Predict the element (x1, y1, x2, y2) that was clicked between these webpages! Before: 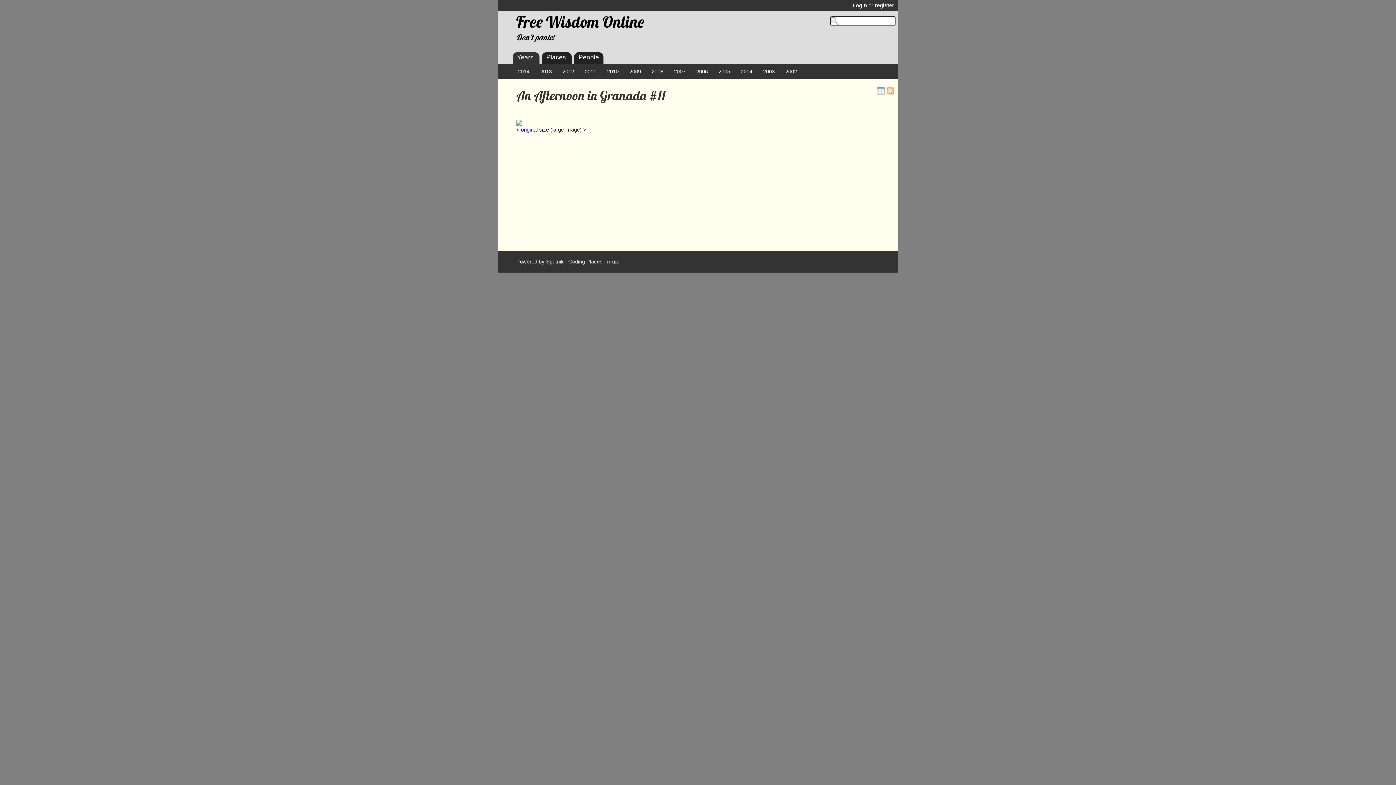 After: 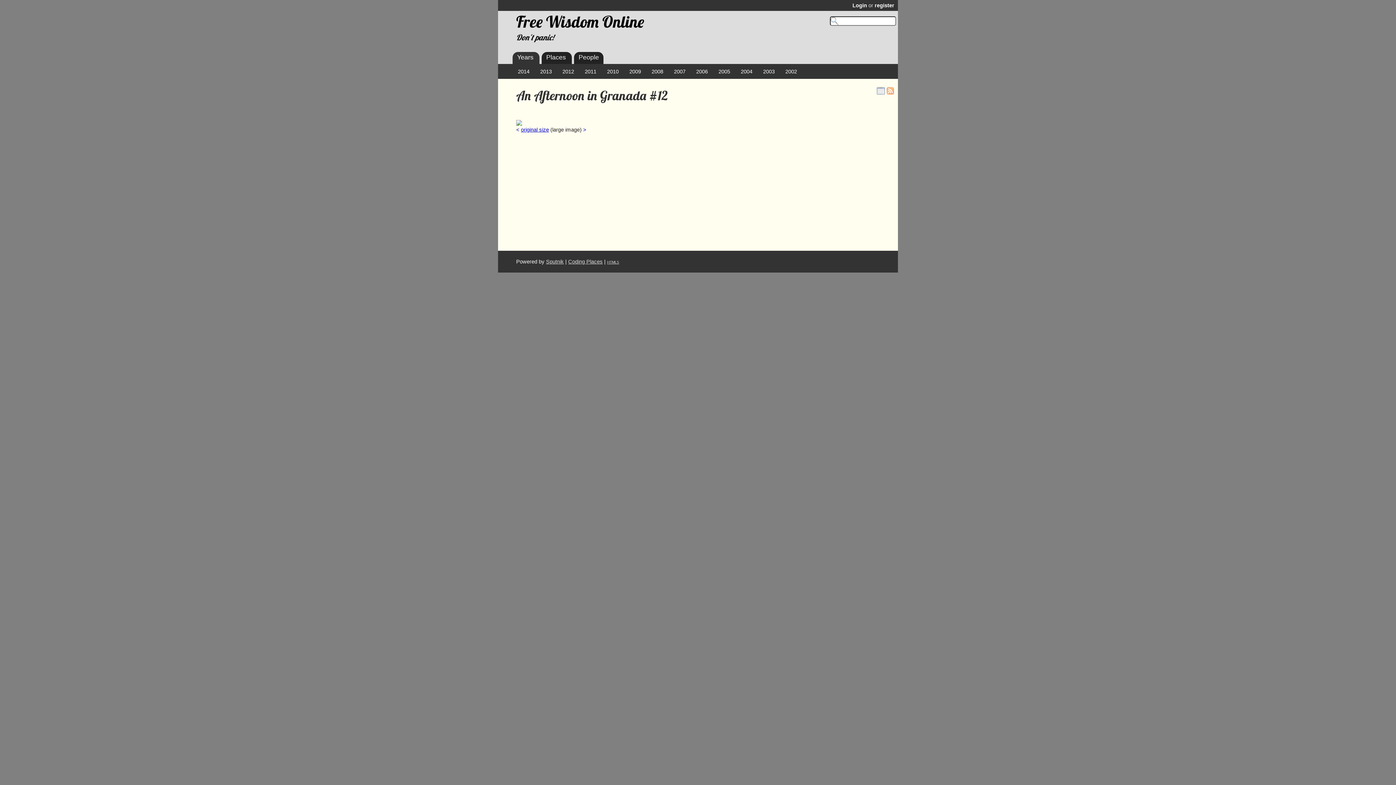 Action: label: > bbox: (583, 126, 586, 132)